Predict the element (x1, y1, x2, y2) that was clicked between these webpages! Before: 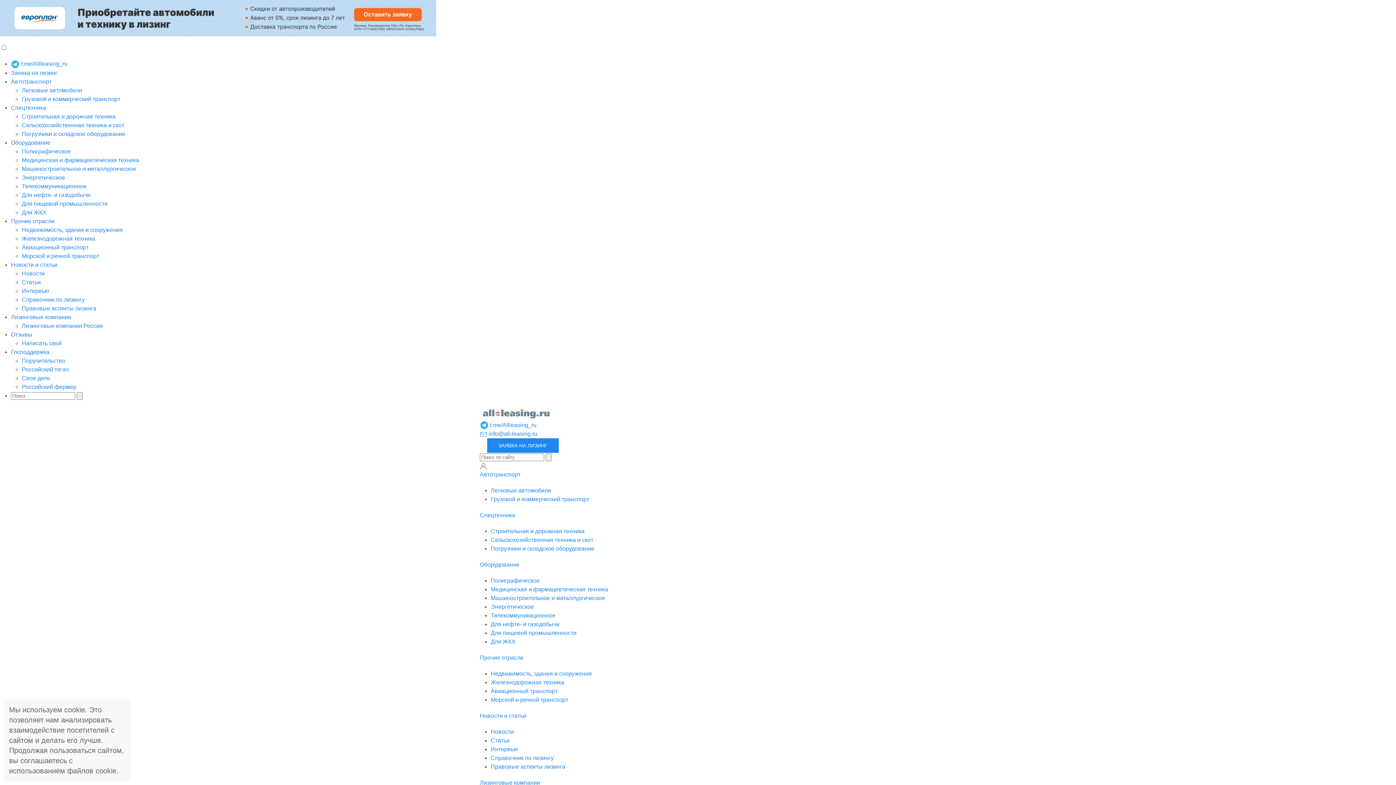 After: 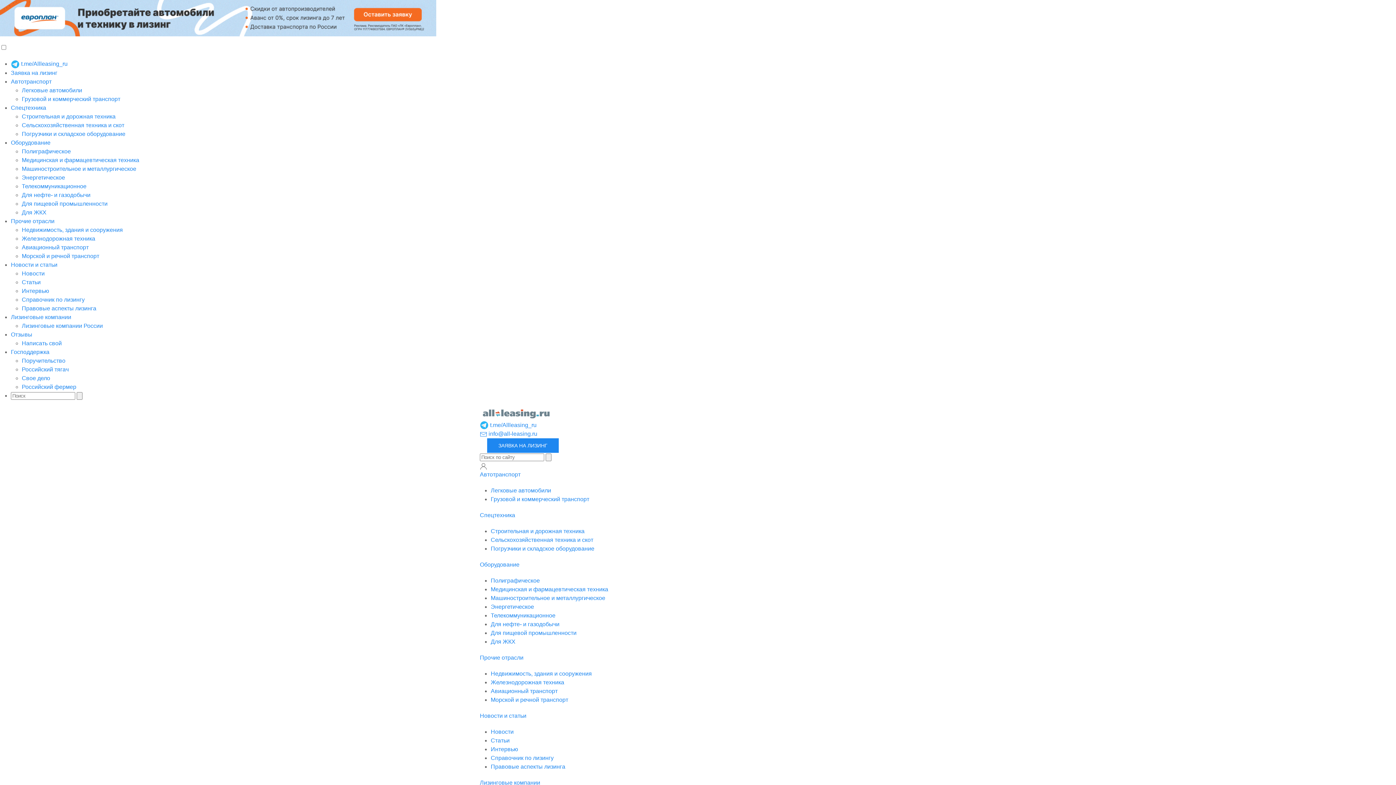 Action: label: Грузовой и коммерческий транспорт bbox: (21, 96, 120, 102)